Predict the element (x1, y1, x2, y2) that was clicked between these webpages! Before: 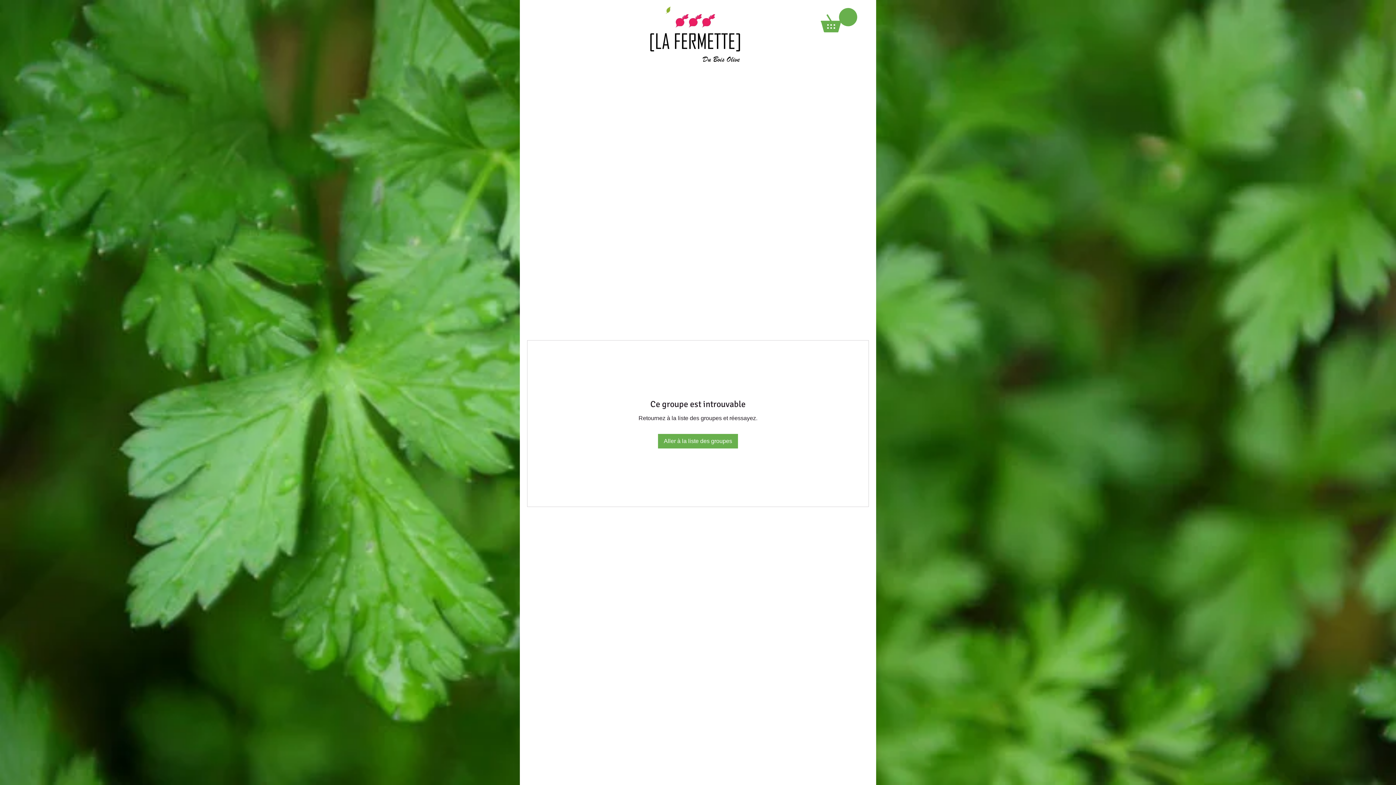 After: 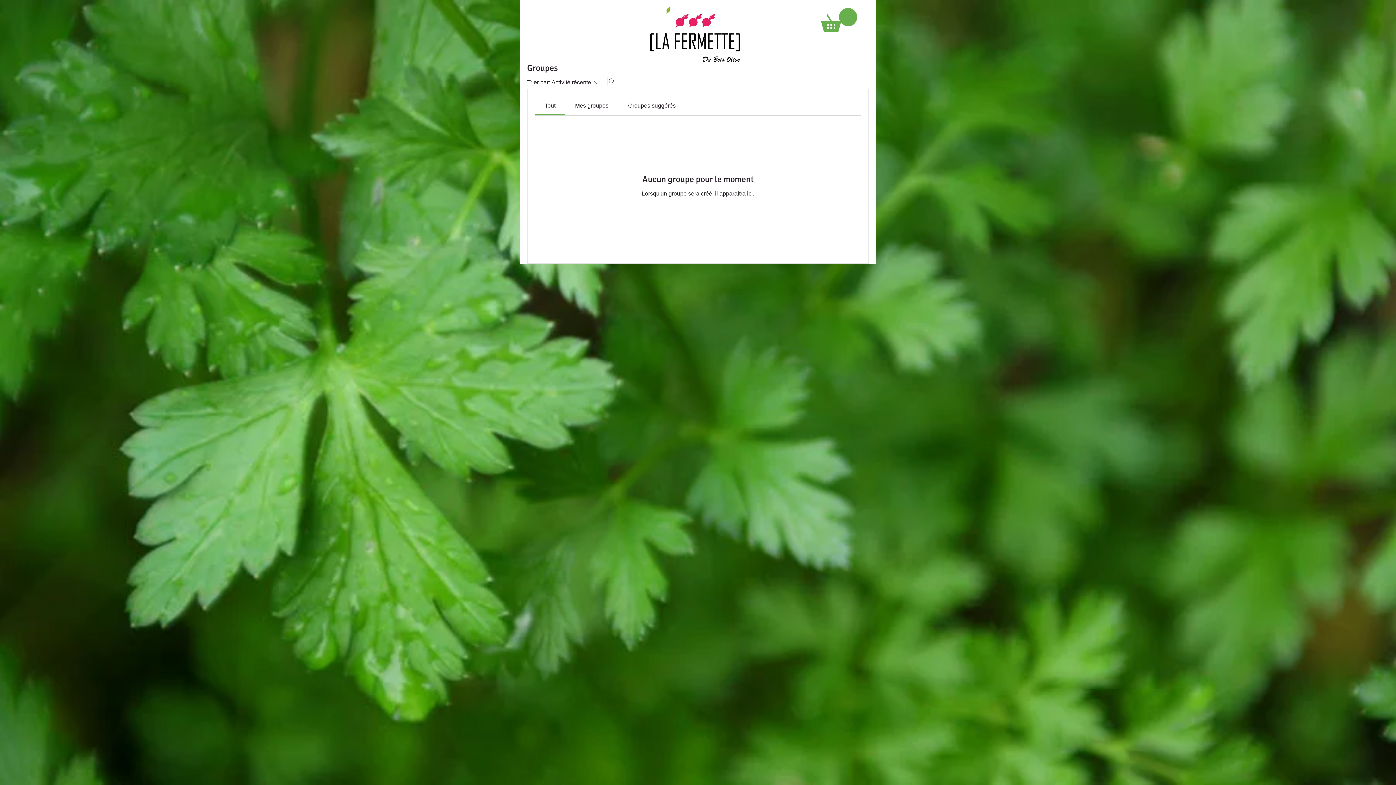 Action: bbox: (658, 434, 738, 448) label: Aller à la liste des groupes